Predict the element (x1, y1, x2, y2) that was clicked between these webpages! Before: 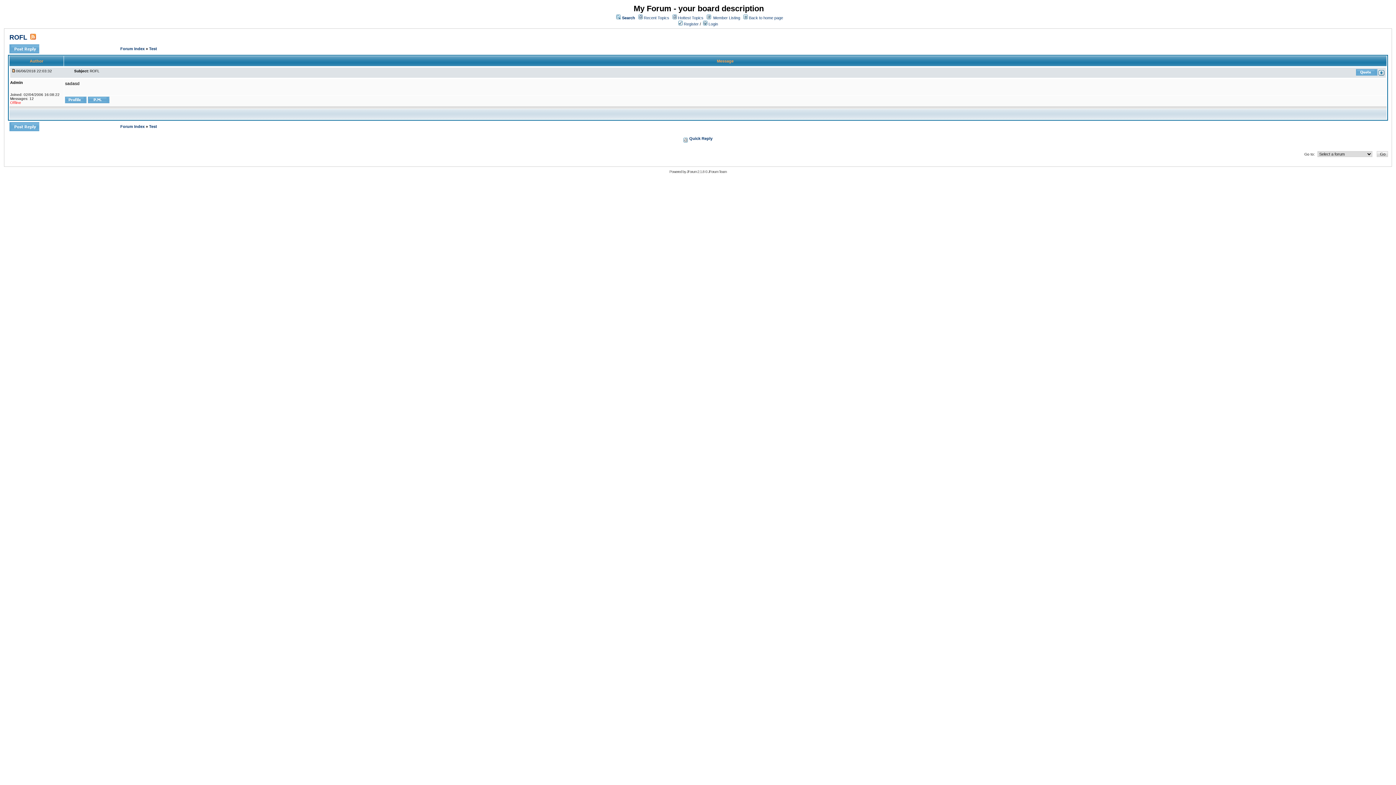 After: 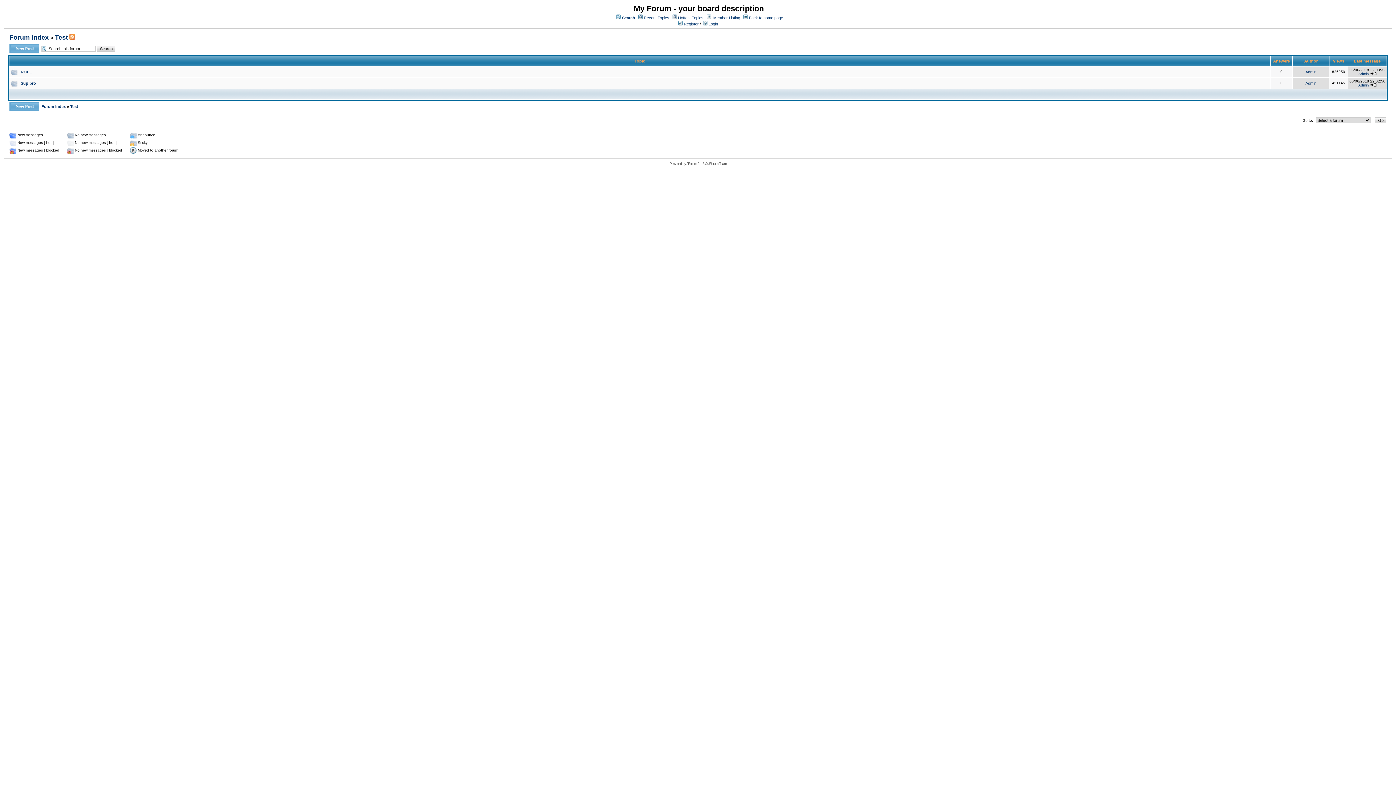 Action: bbox: (149, 124, 157, 128) label: Test